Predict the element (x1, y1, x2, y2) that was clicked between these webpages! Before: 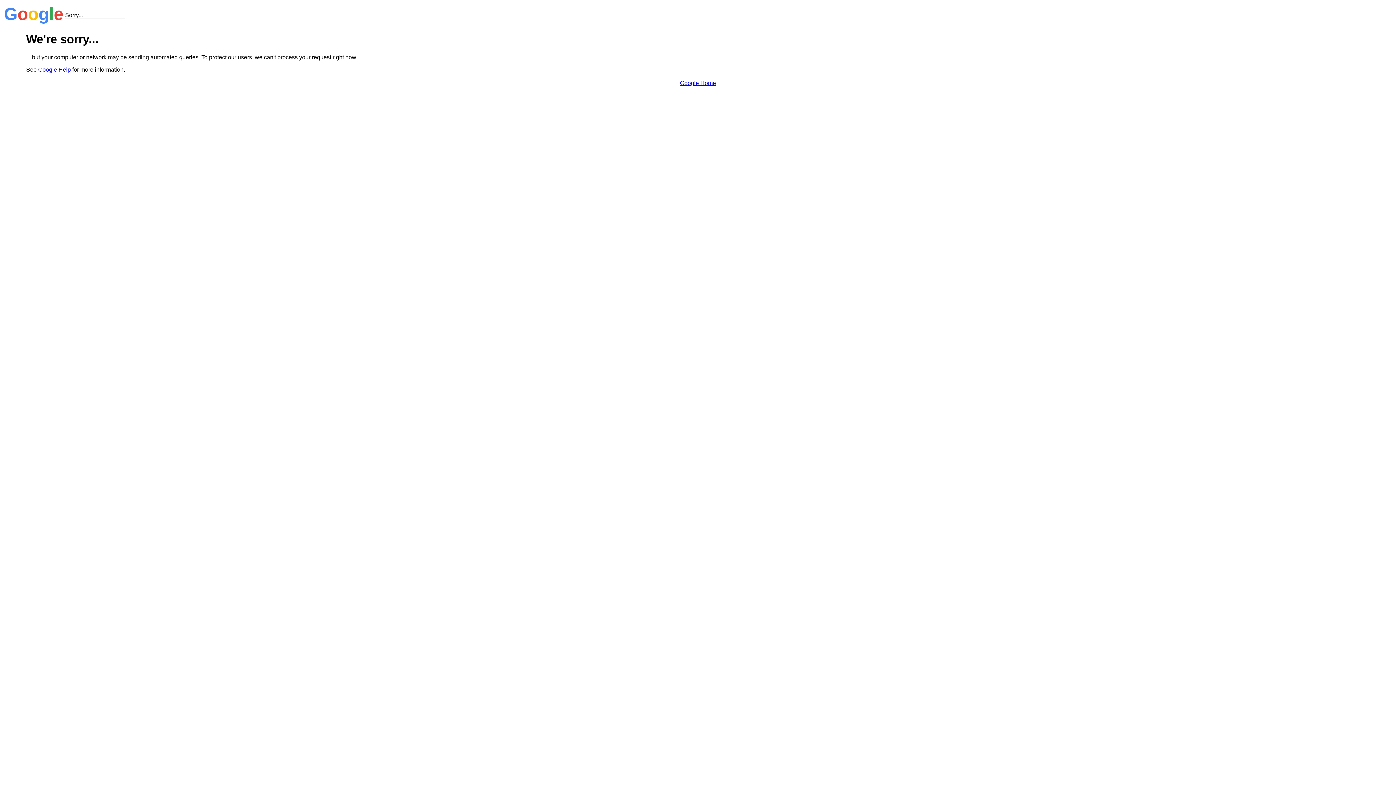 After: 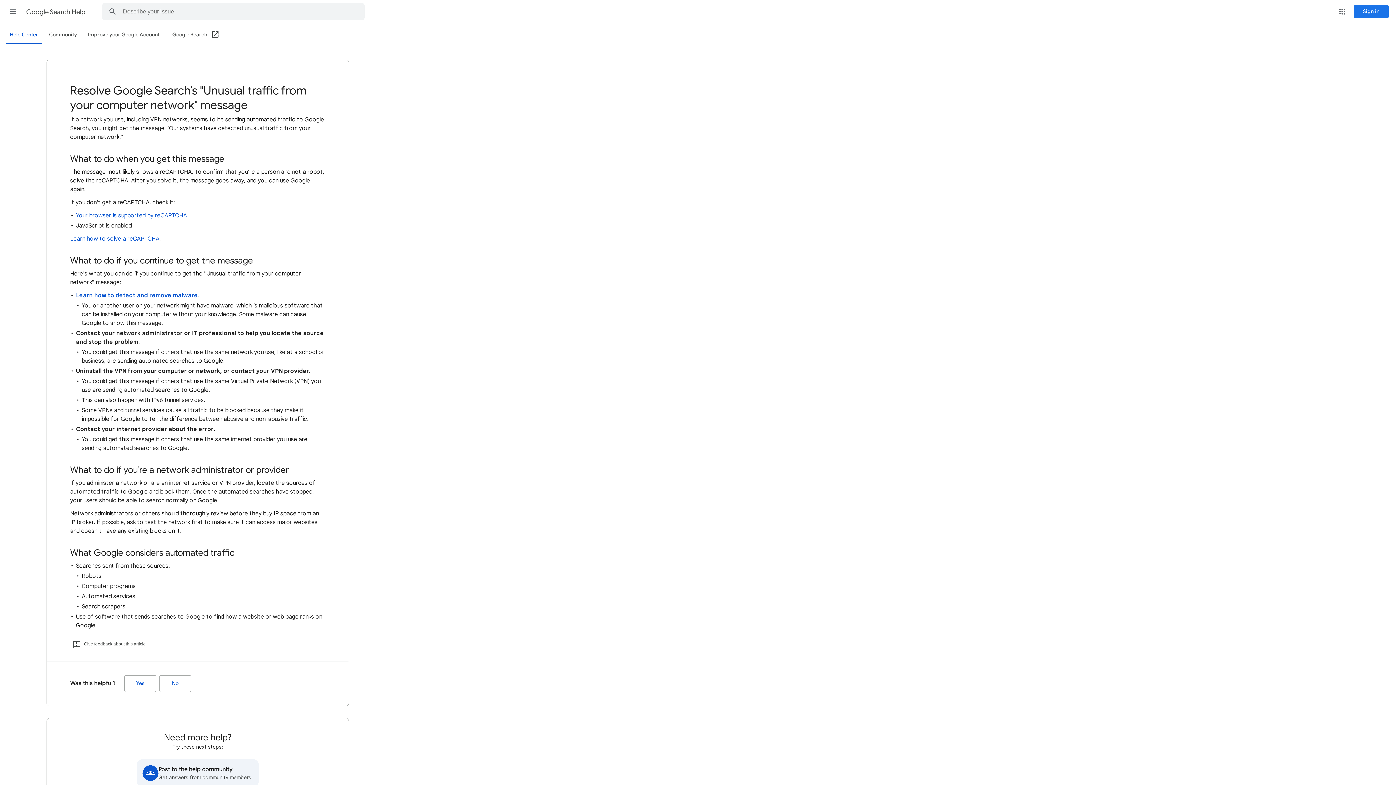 Action: label: Google Help bbox: (38, 66, 70, 72)